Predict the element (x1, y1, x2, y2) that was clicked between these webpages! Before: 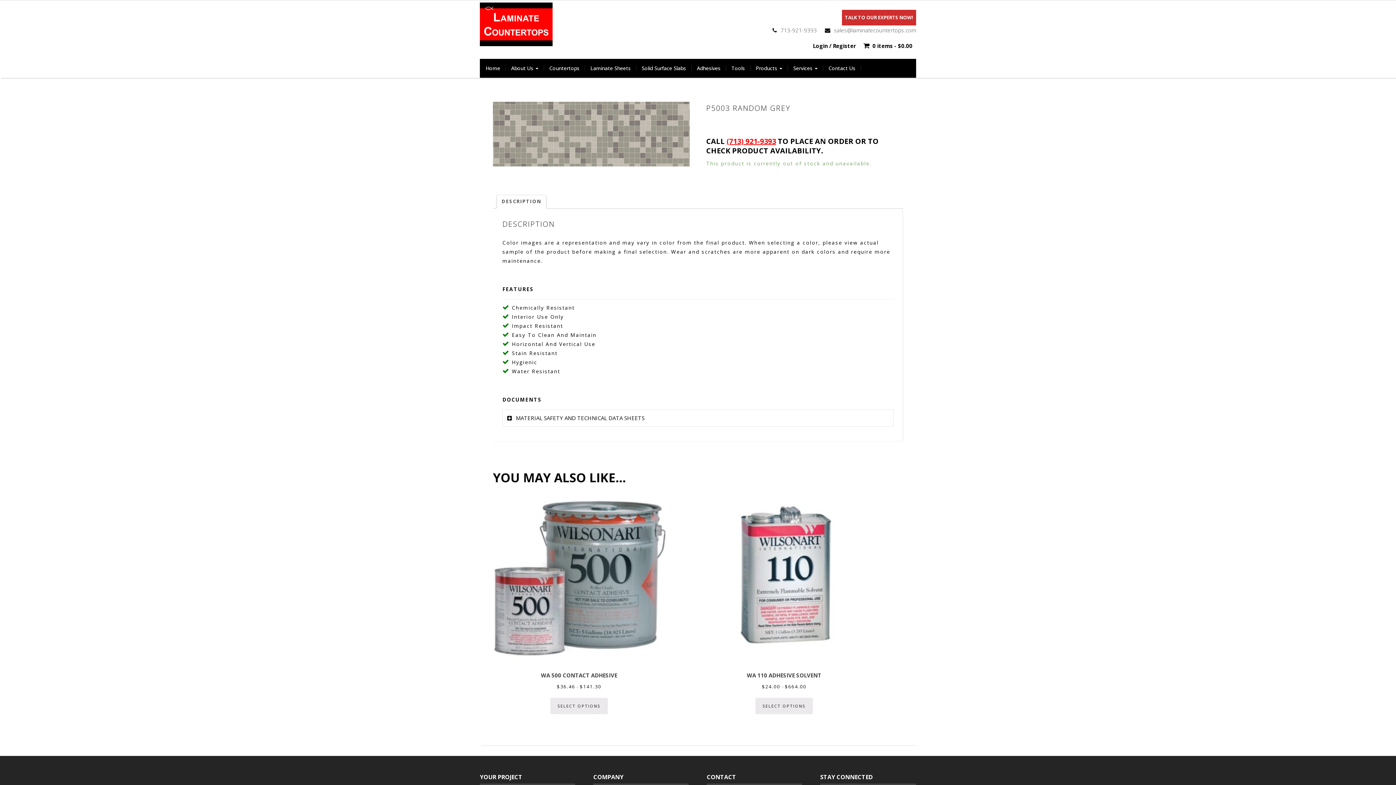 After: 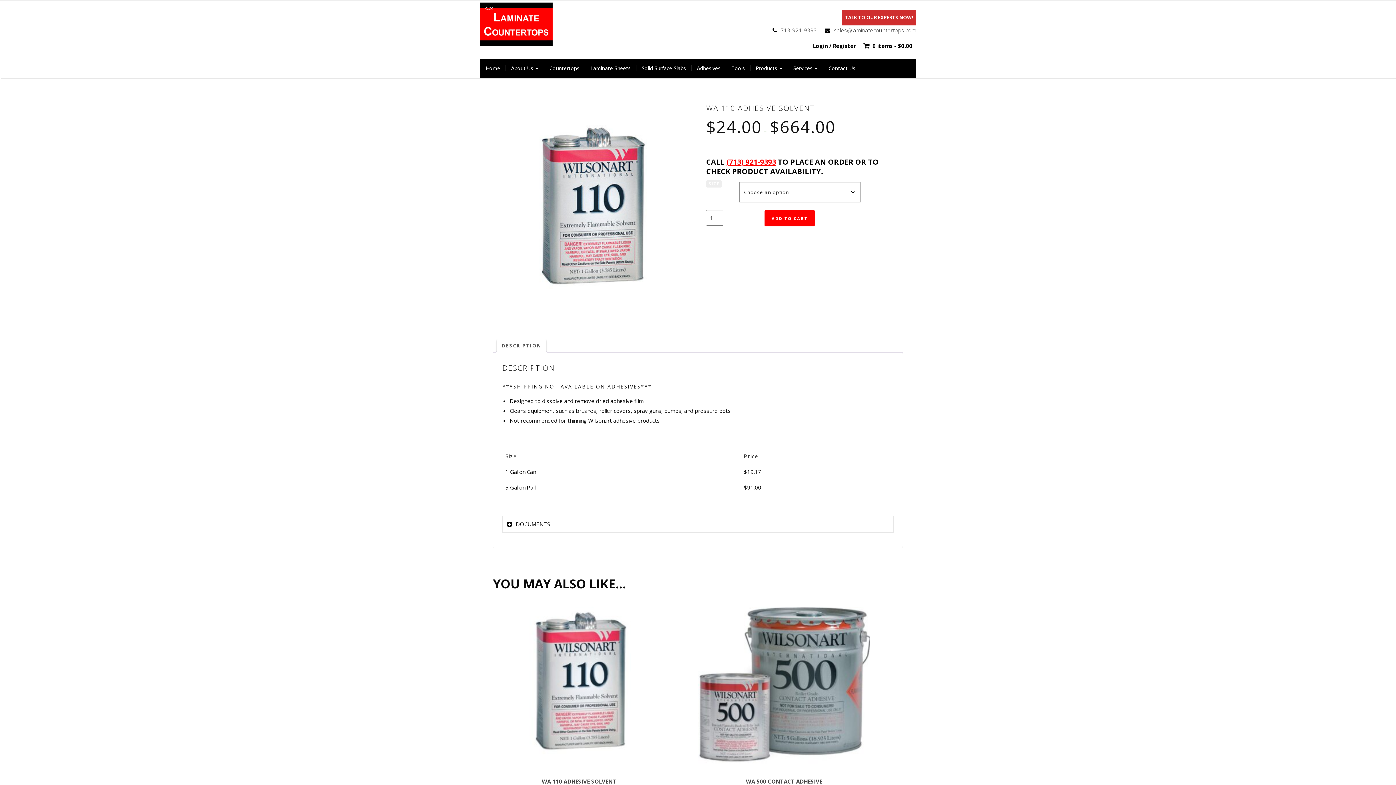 Action: bbox: (698, 491, 870, 691) label: WA 110 ADHESIVE SOLVENT
$24.00 – $664.00